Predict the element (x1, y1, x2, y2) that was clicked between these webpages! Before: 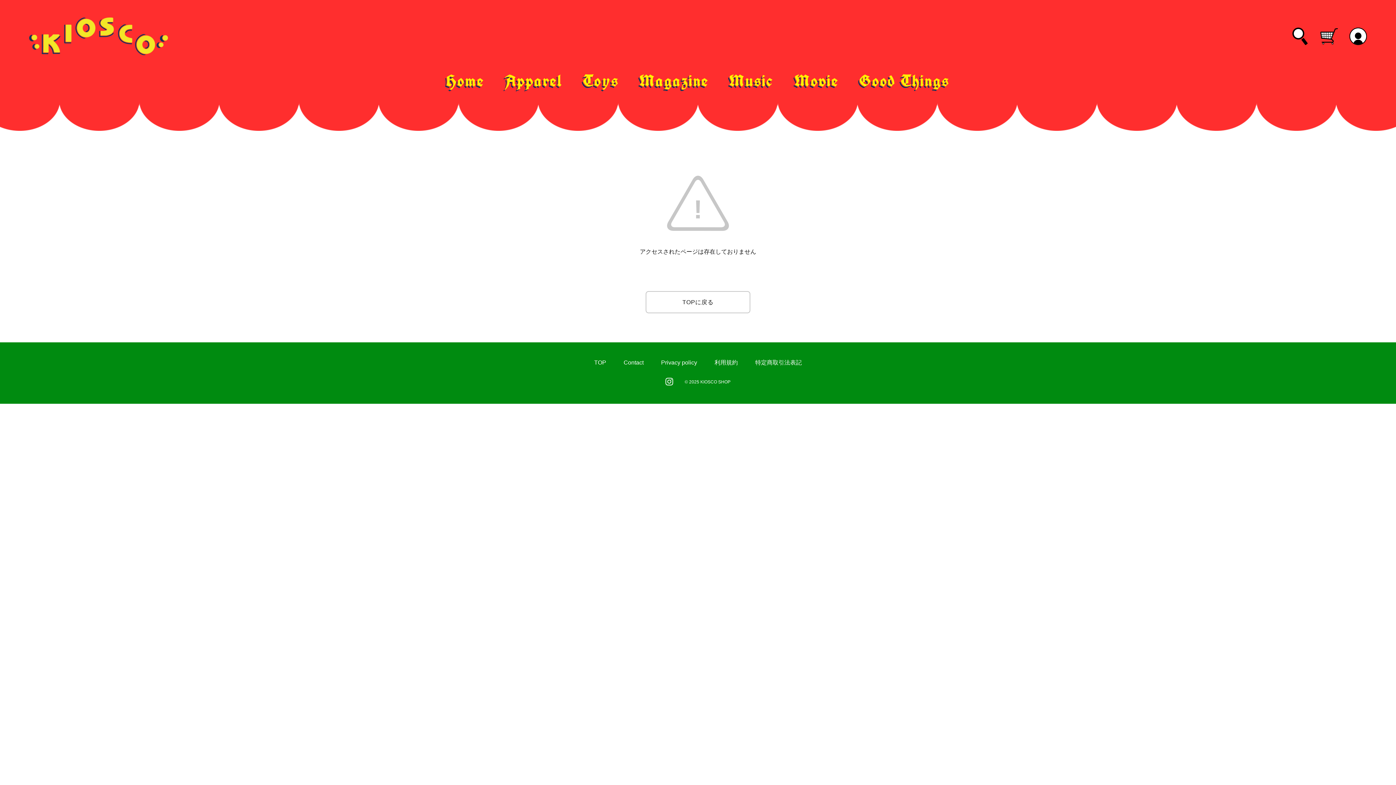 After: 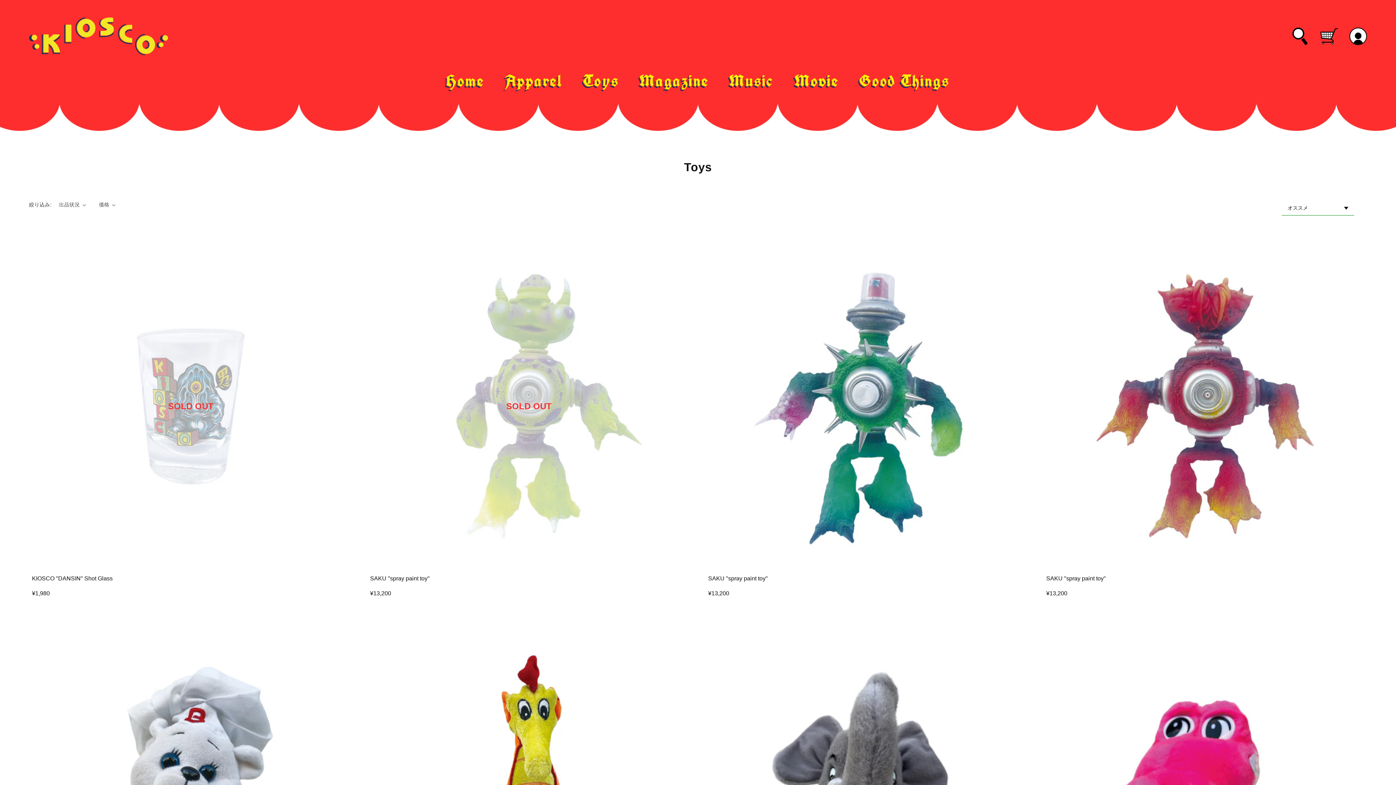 Action: label: Toys bbox: (583, 72, 619, 89)